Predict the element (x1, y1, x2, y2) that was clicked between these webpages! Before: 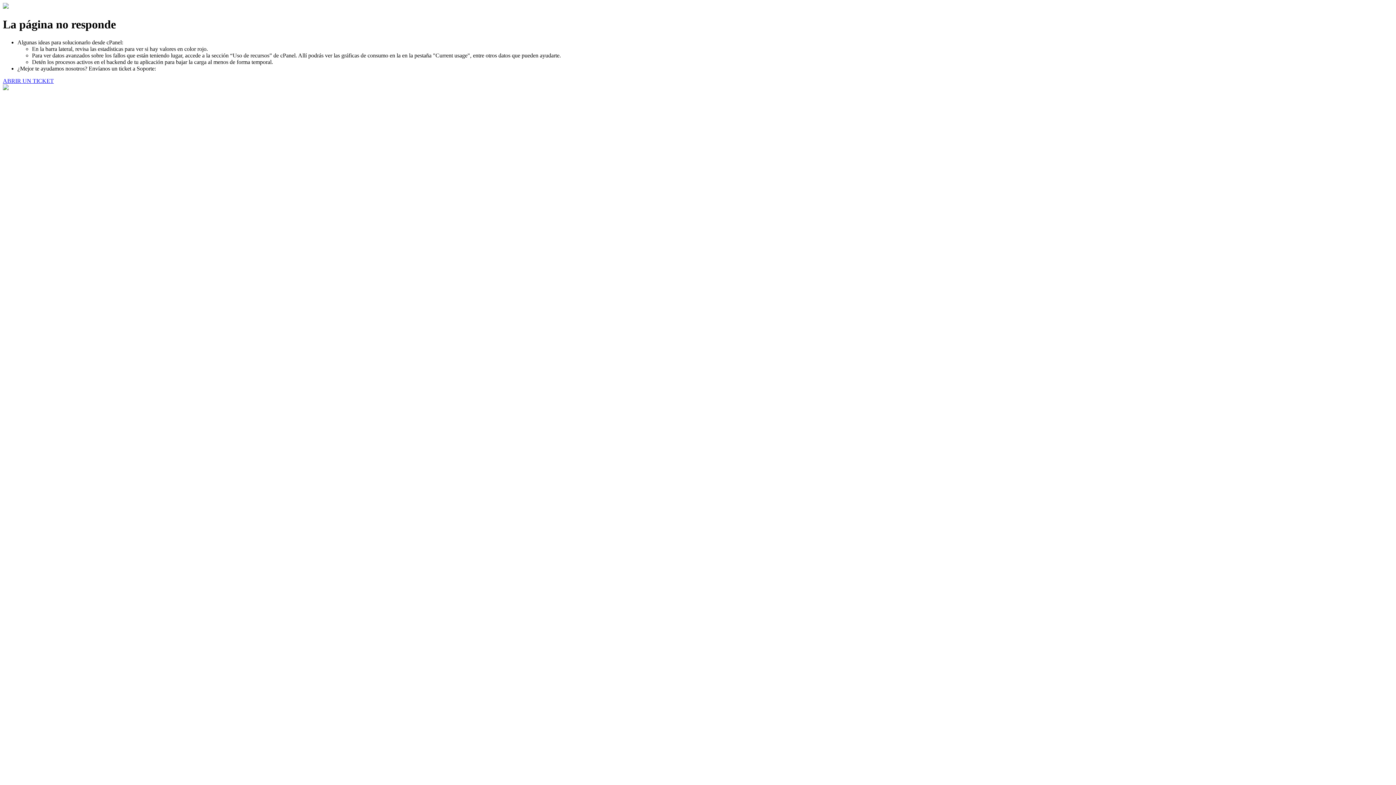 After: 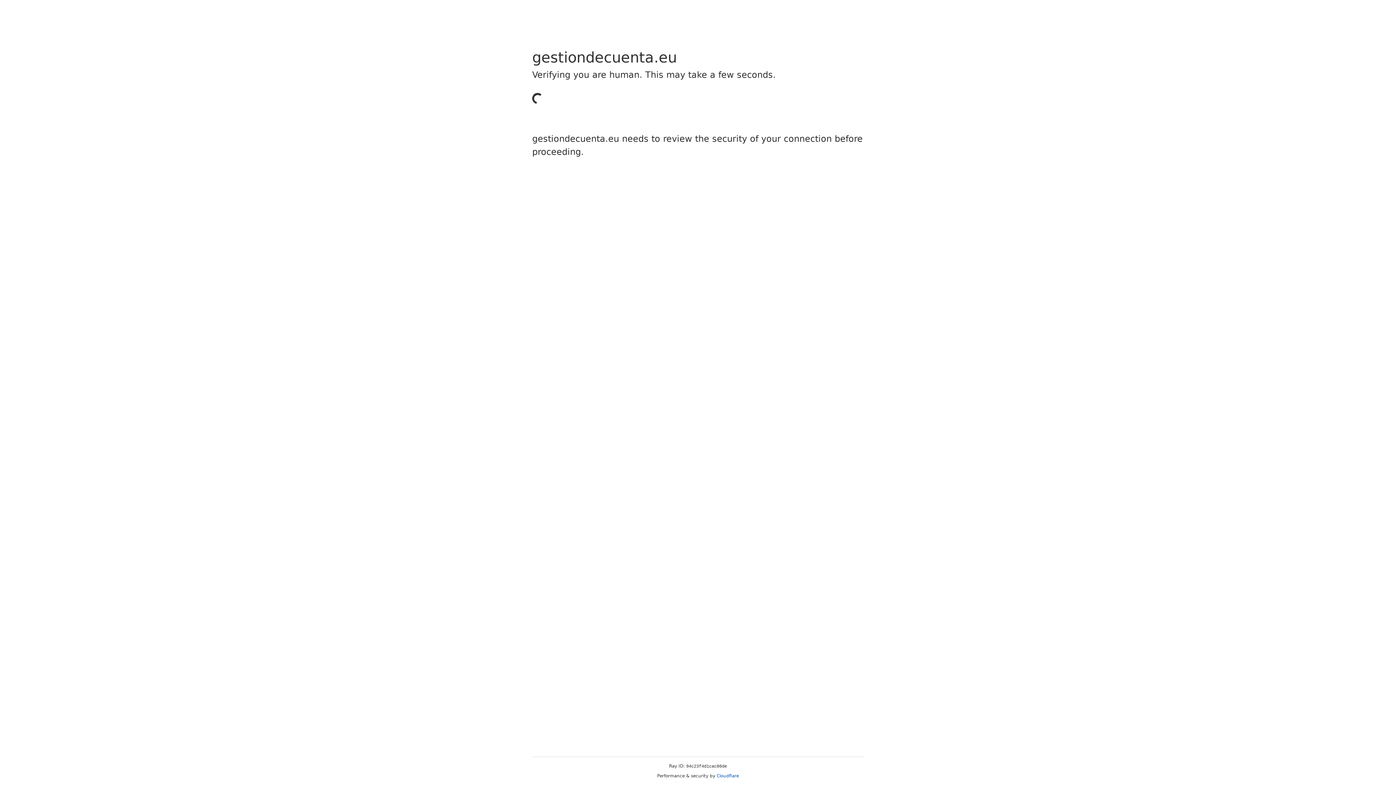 Action: label: ABRIR UN TICKET bbox: (2, 77, 53, 83)